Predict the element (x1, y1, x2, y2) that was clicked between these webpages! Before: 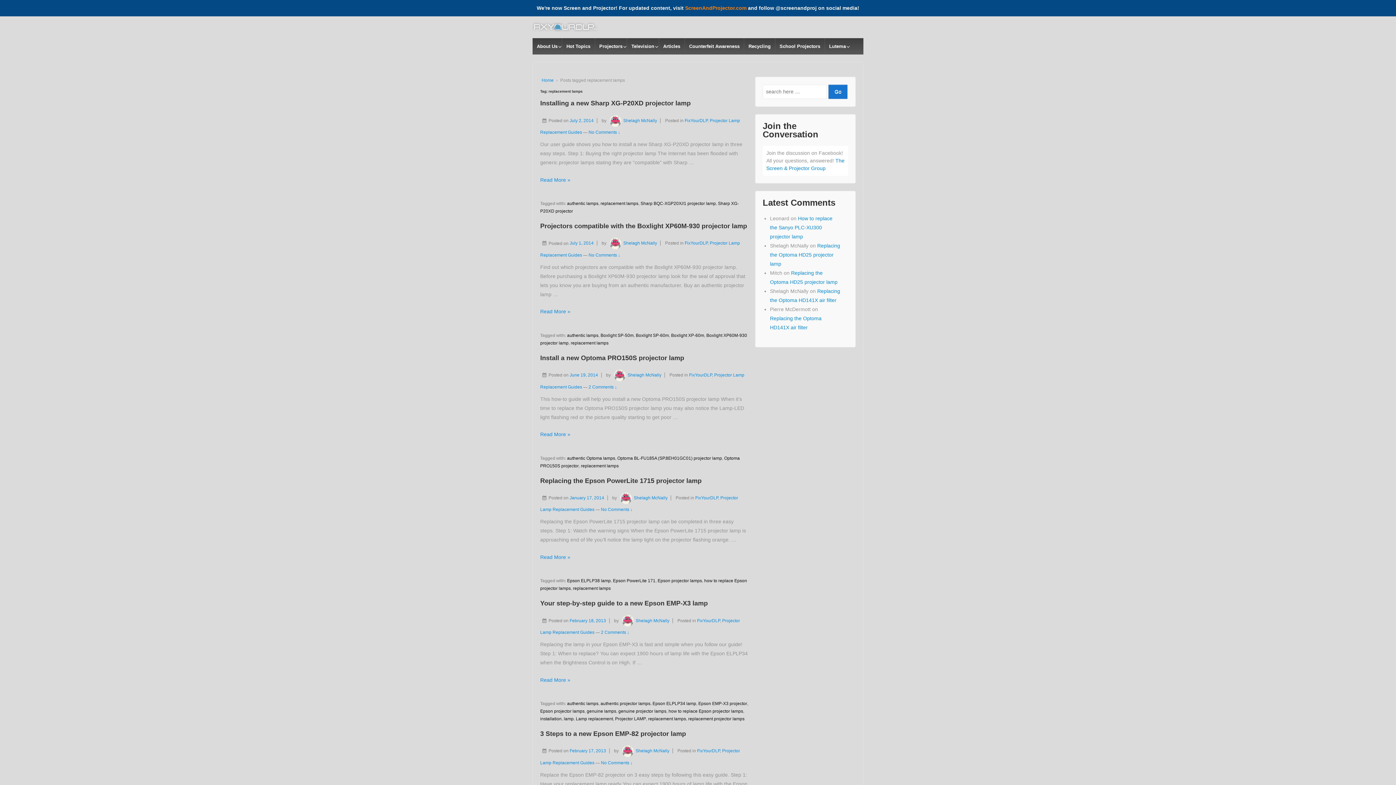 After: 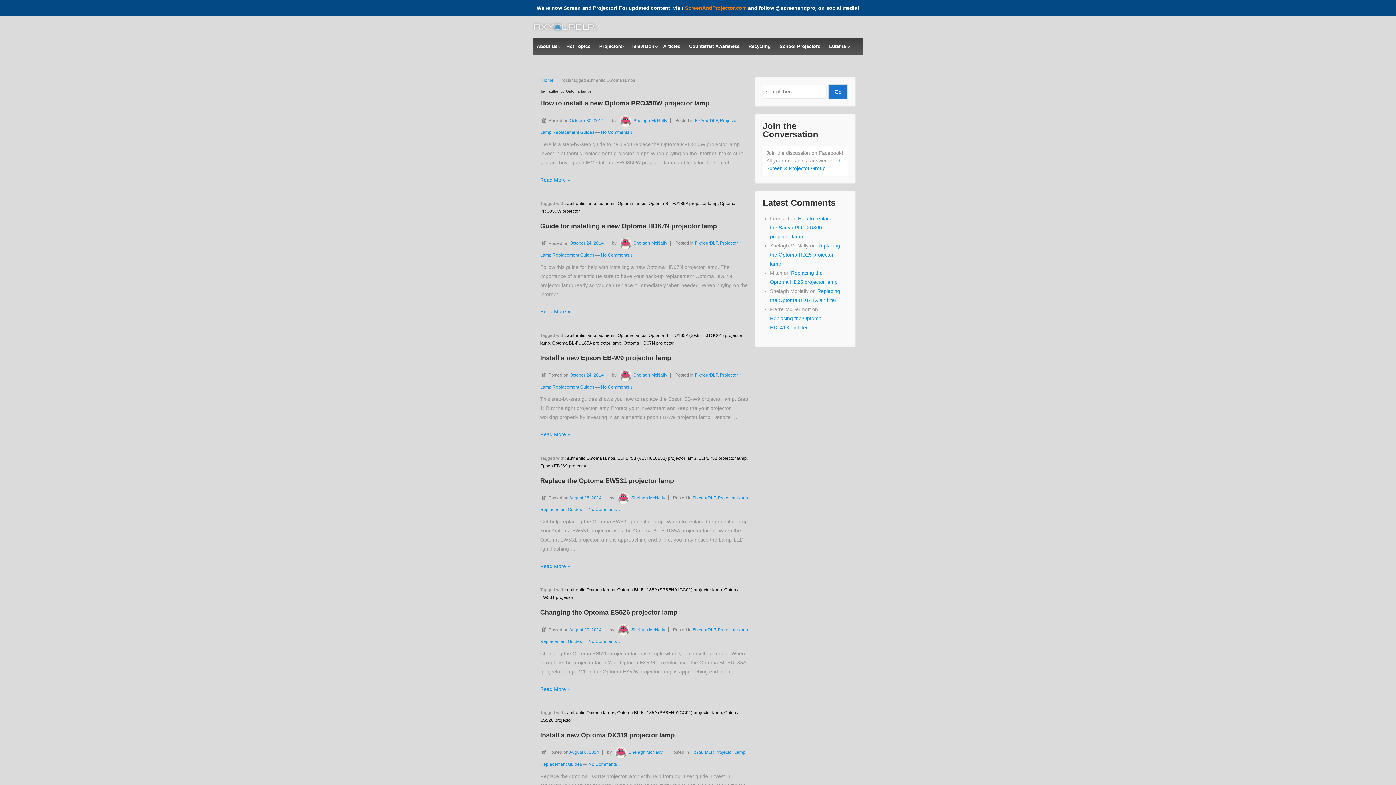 Action: bbox: (567, 455, 615, 460) label: authentic Optoma lamps